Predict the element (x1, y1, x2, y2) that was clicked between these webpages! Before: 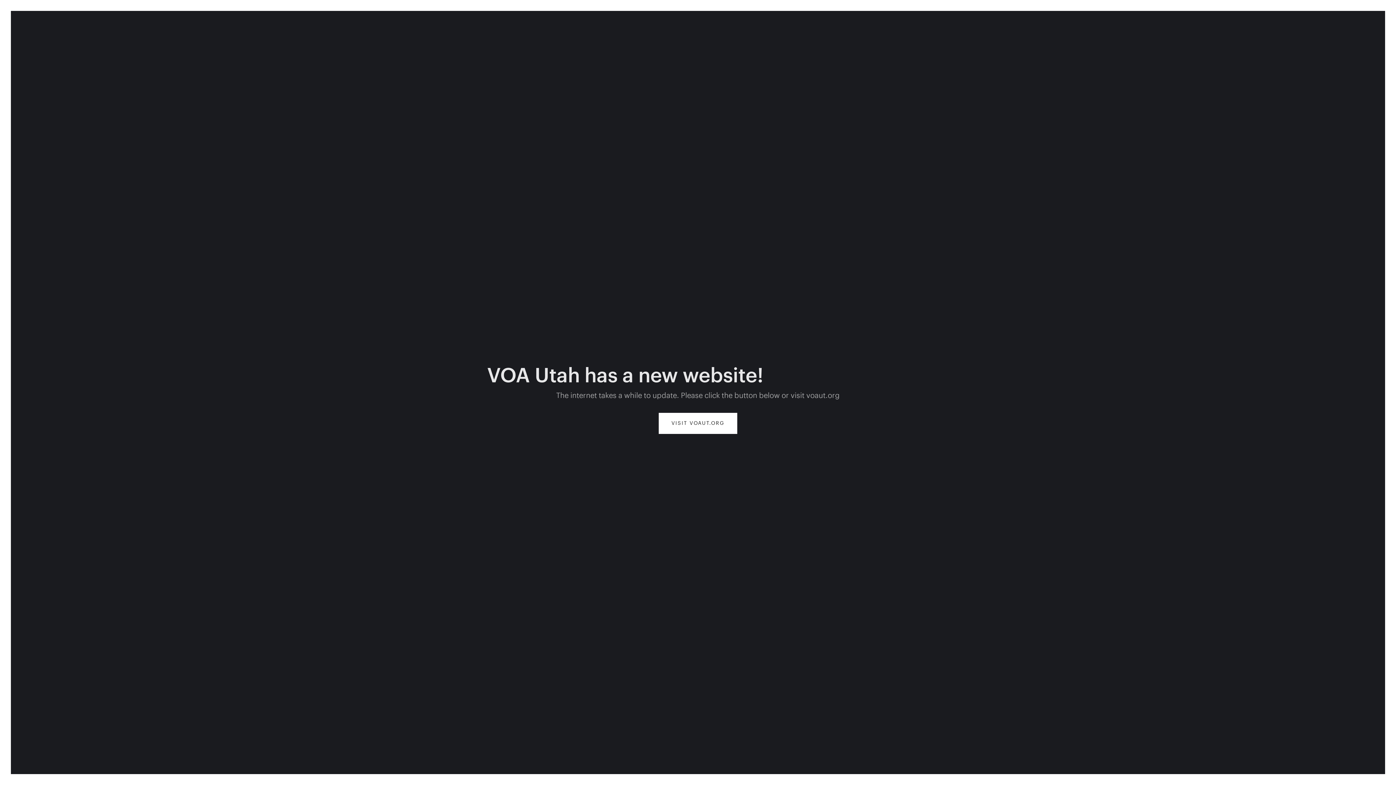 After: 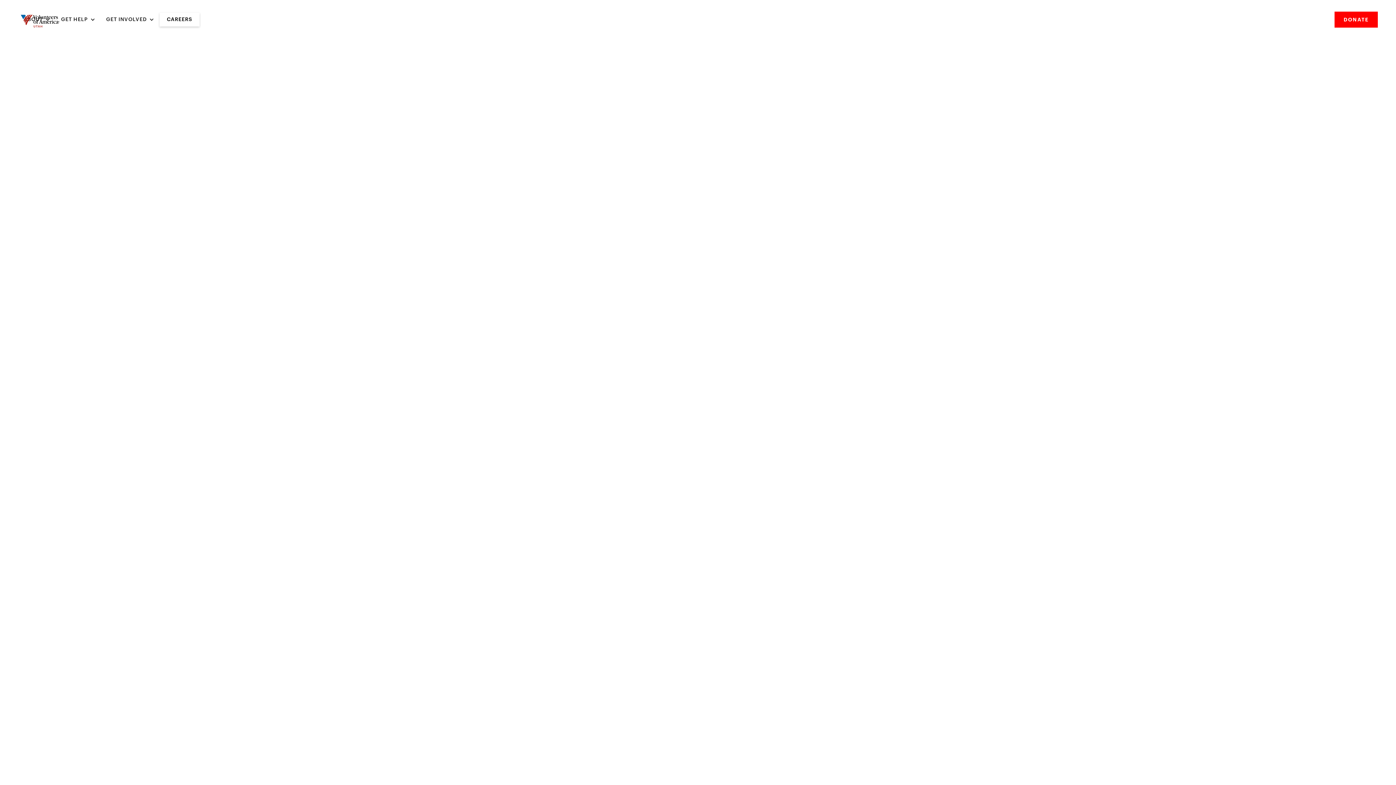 Action: label: VISIT VOAUT.ORG bbox: (658, 412, 737, 434)